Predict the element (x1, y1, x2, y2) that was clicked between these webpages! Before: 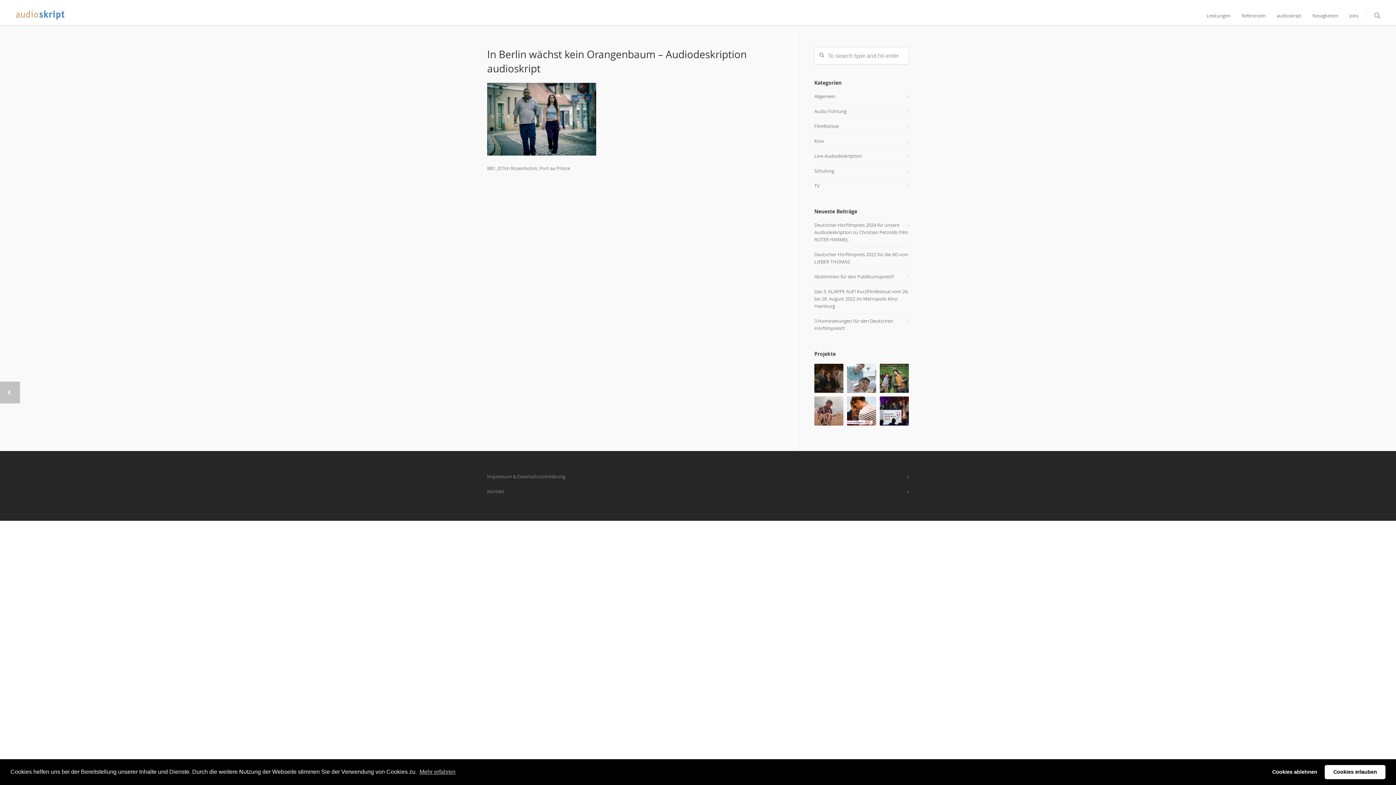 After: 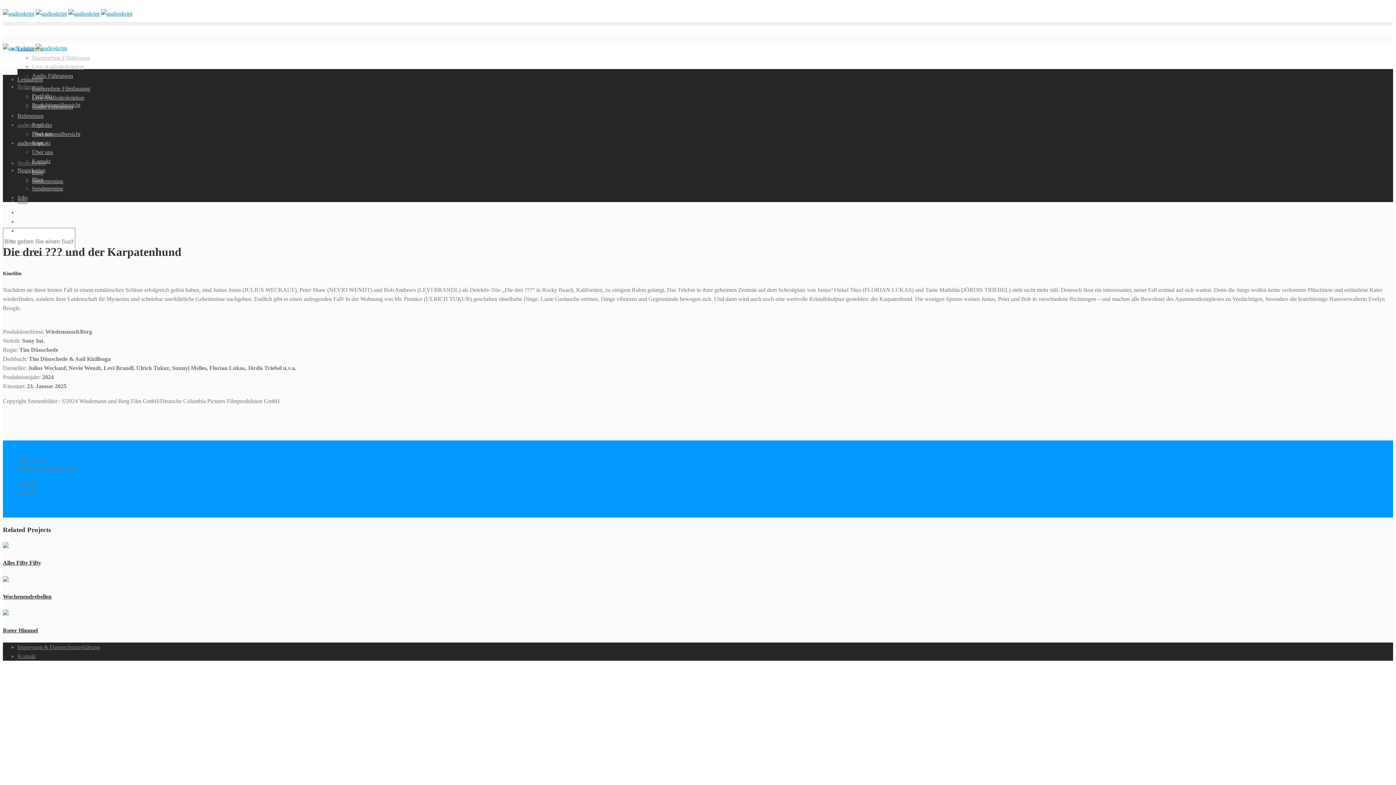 Action: bbox: (814, 364, 843, 393)